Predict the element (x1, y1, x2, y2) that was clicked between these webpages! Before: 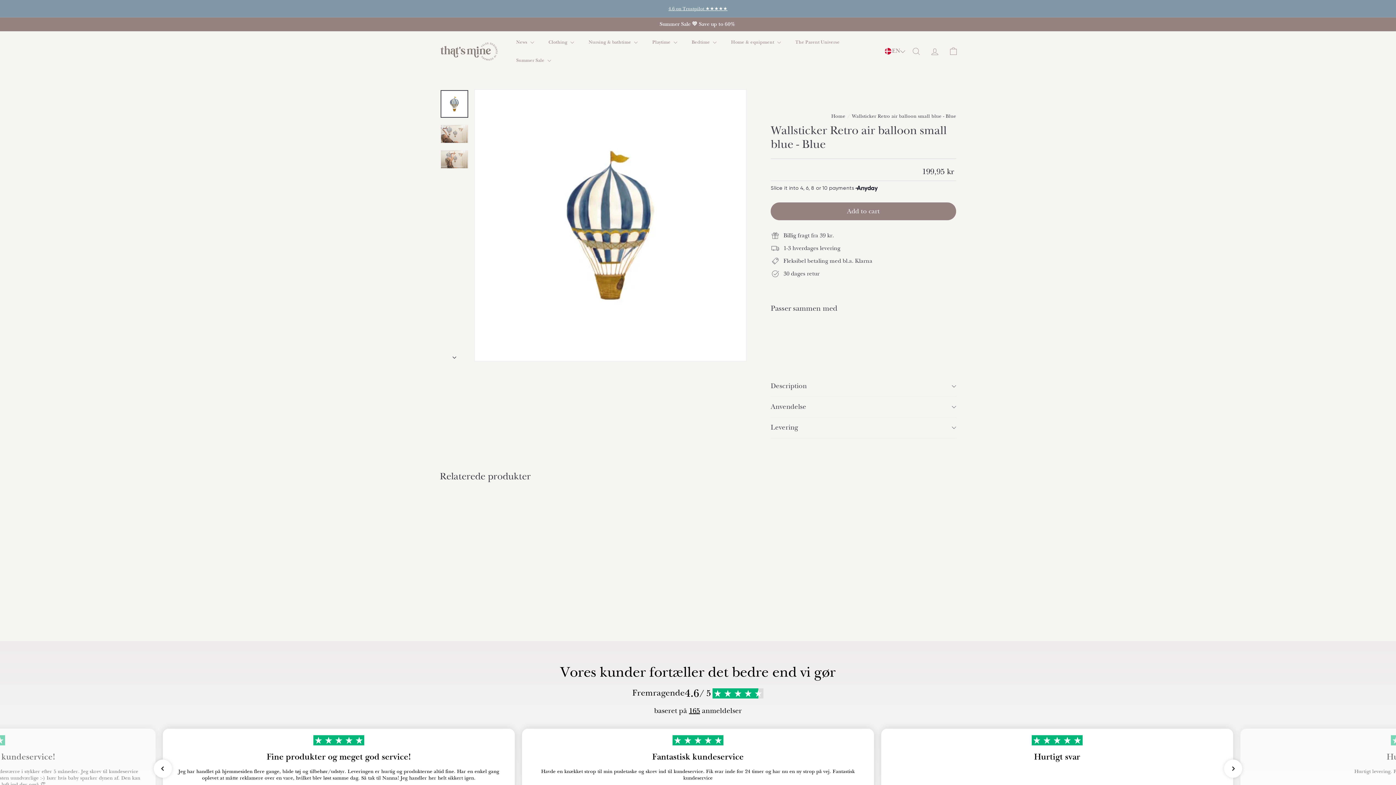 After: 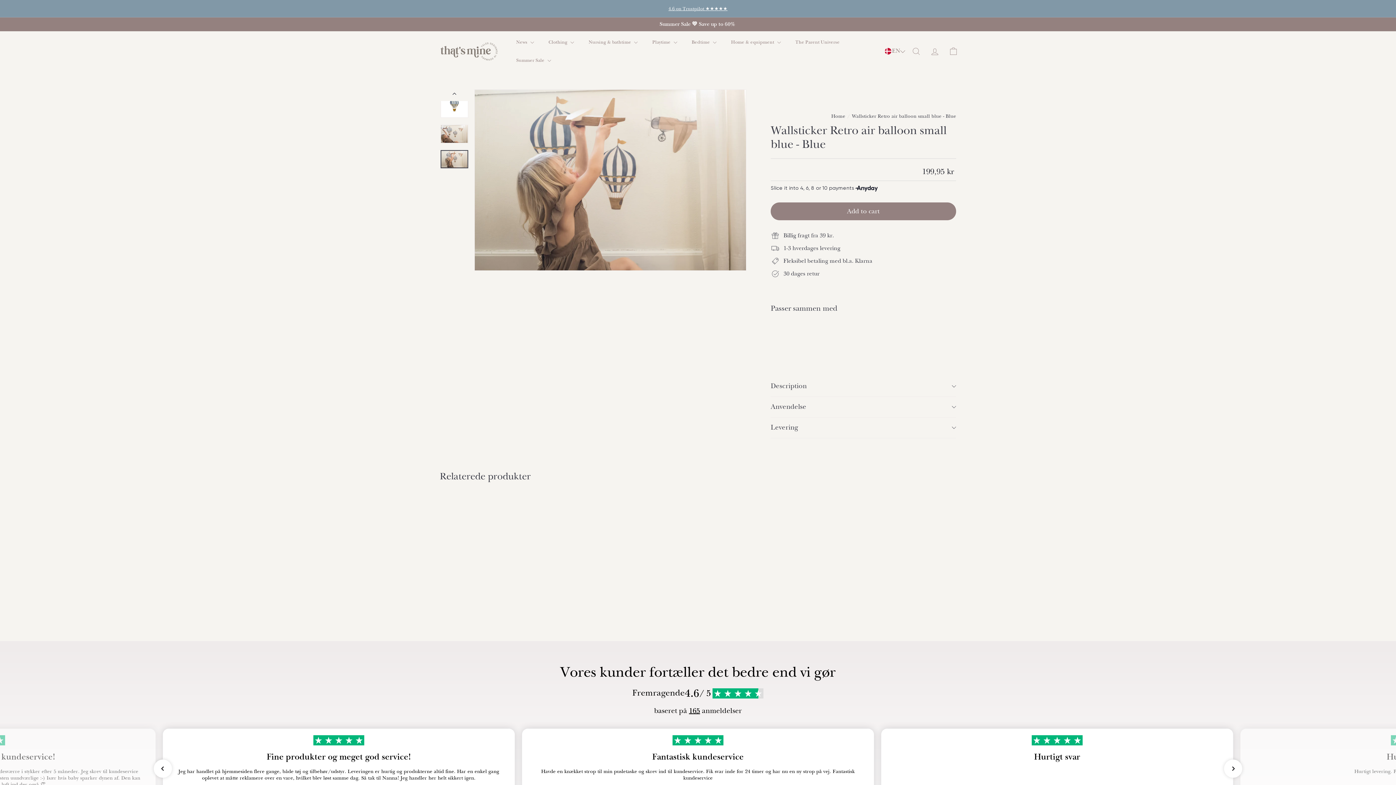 Action: bbox: (440, 150, 468, 168)